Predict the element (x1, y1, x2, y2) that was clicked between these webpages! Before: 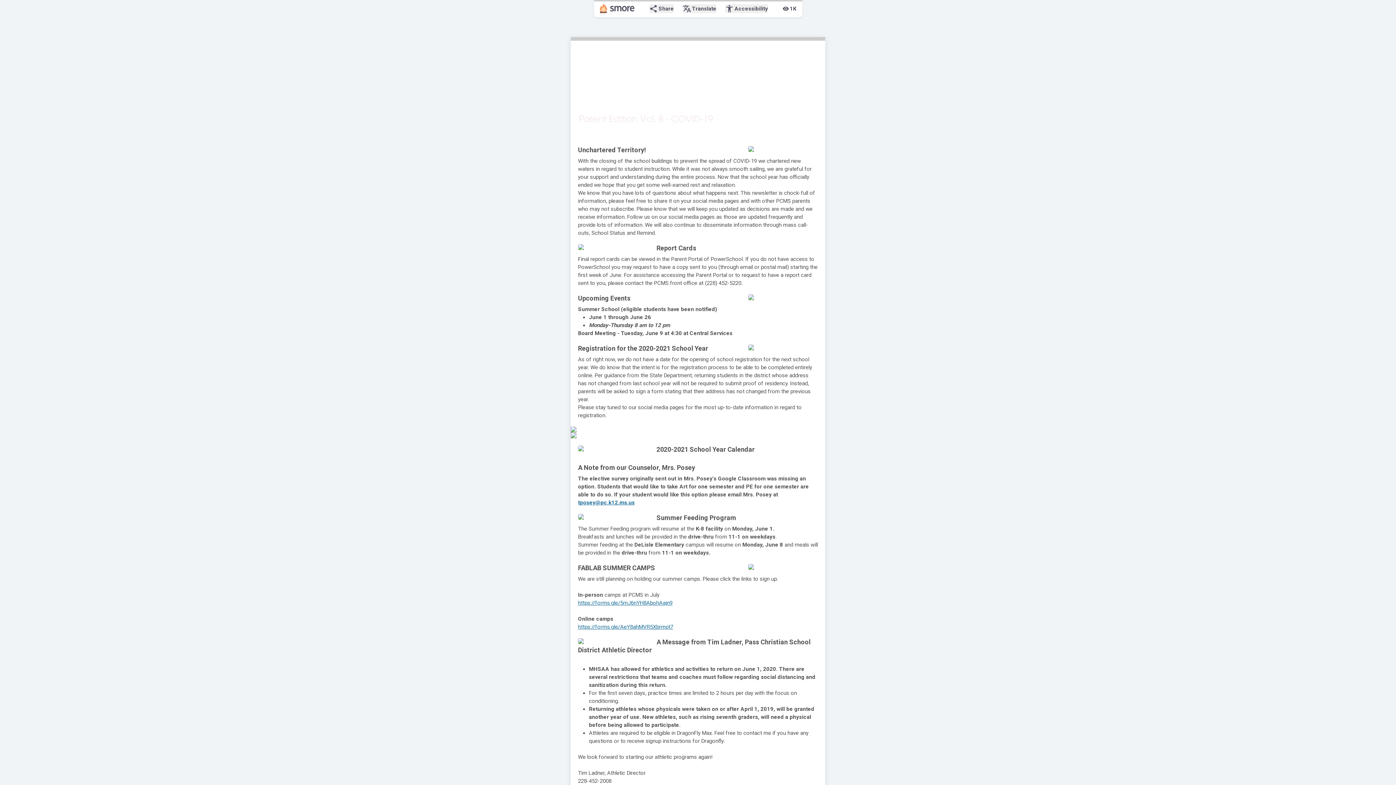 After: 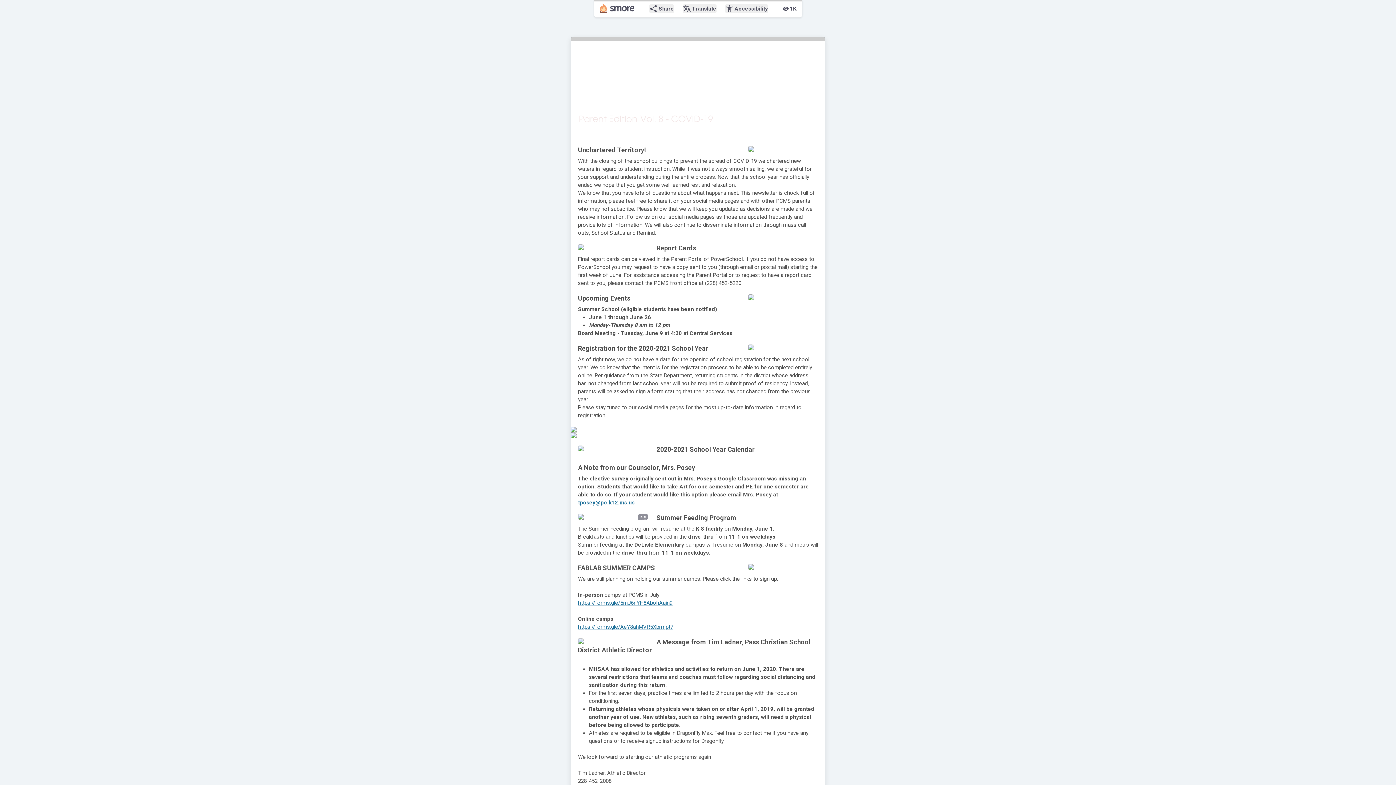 Action: label: zoom_out_map bbox: (638, 514, 648, 523)